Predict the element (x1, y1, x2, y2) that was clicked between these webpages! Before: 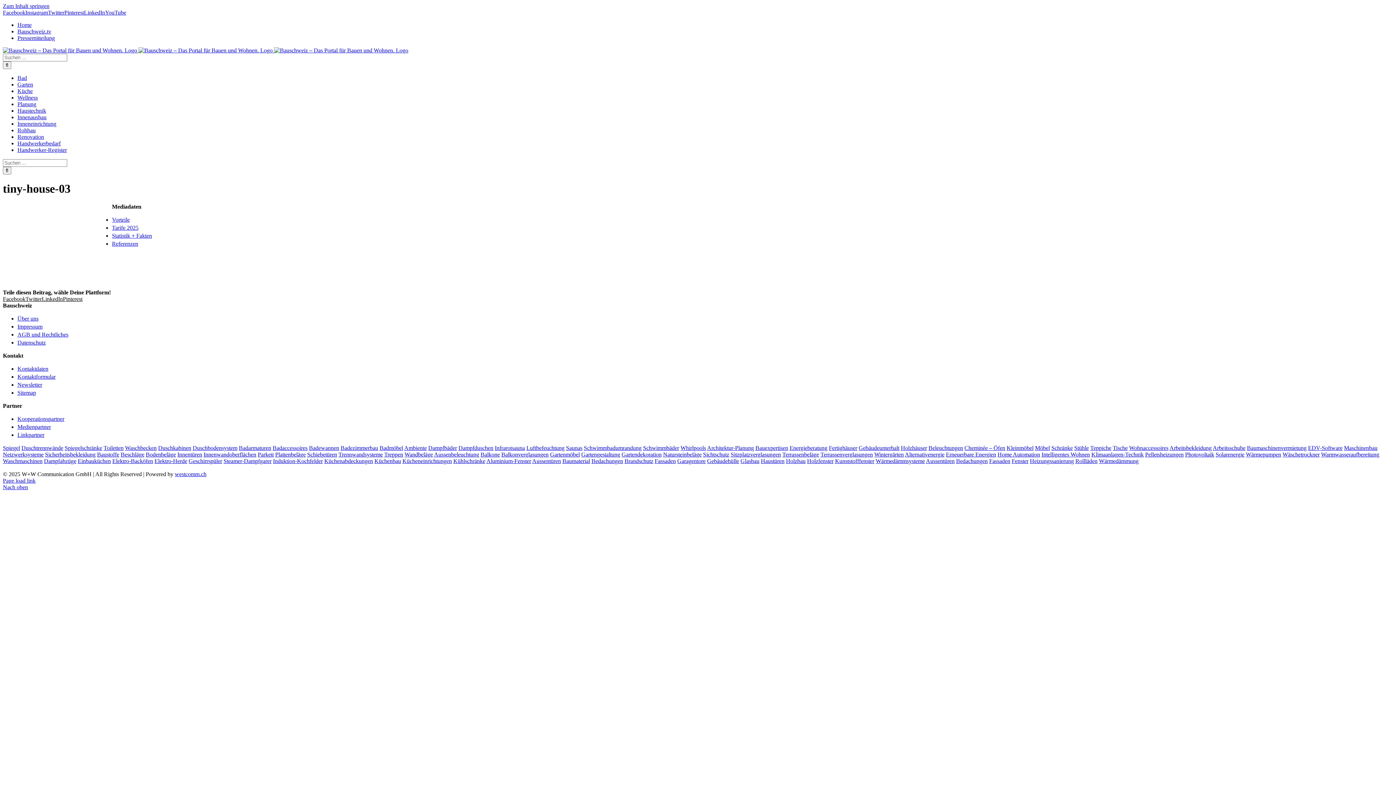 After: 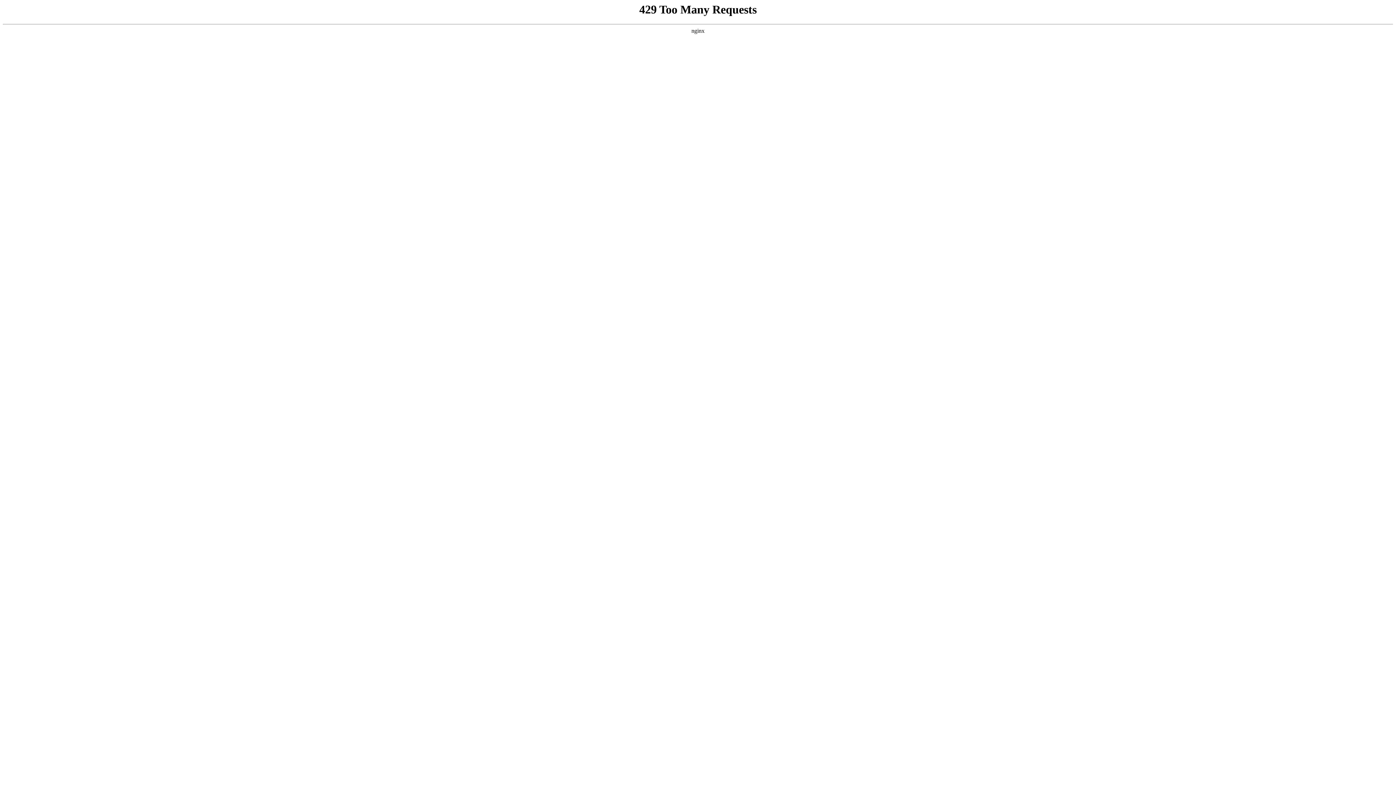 Action: label: Arbeitsschuhe bbox: (1213, 445, 1245, 451)